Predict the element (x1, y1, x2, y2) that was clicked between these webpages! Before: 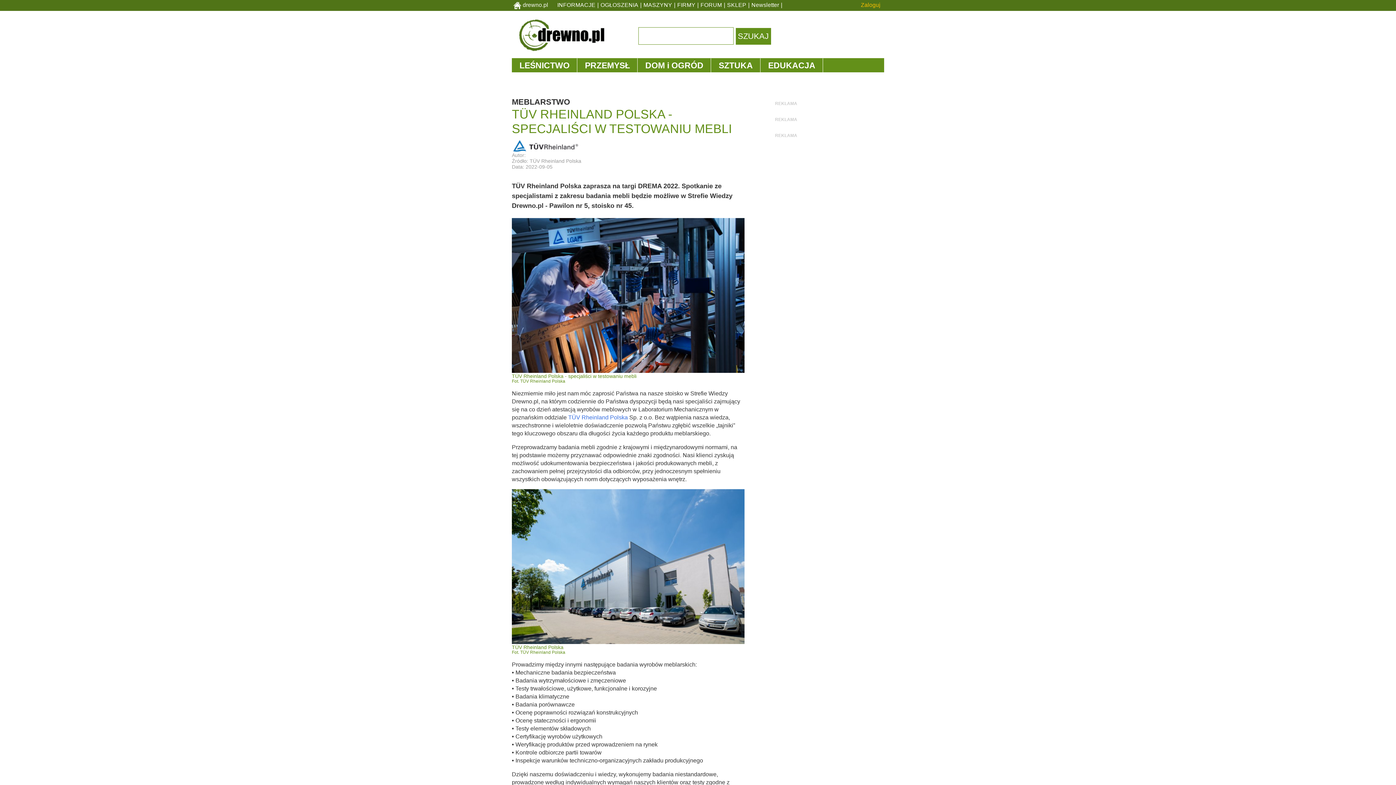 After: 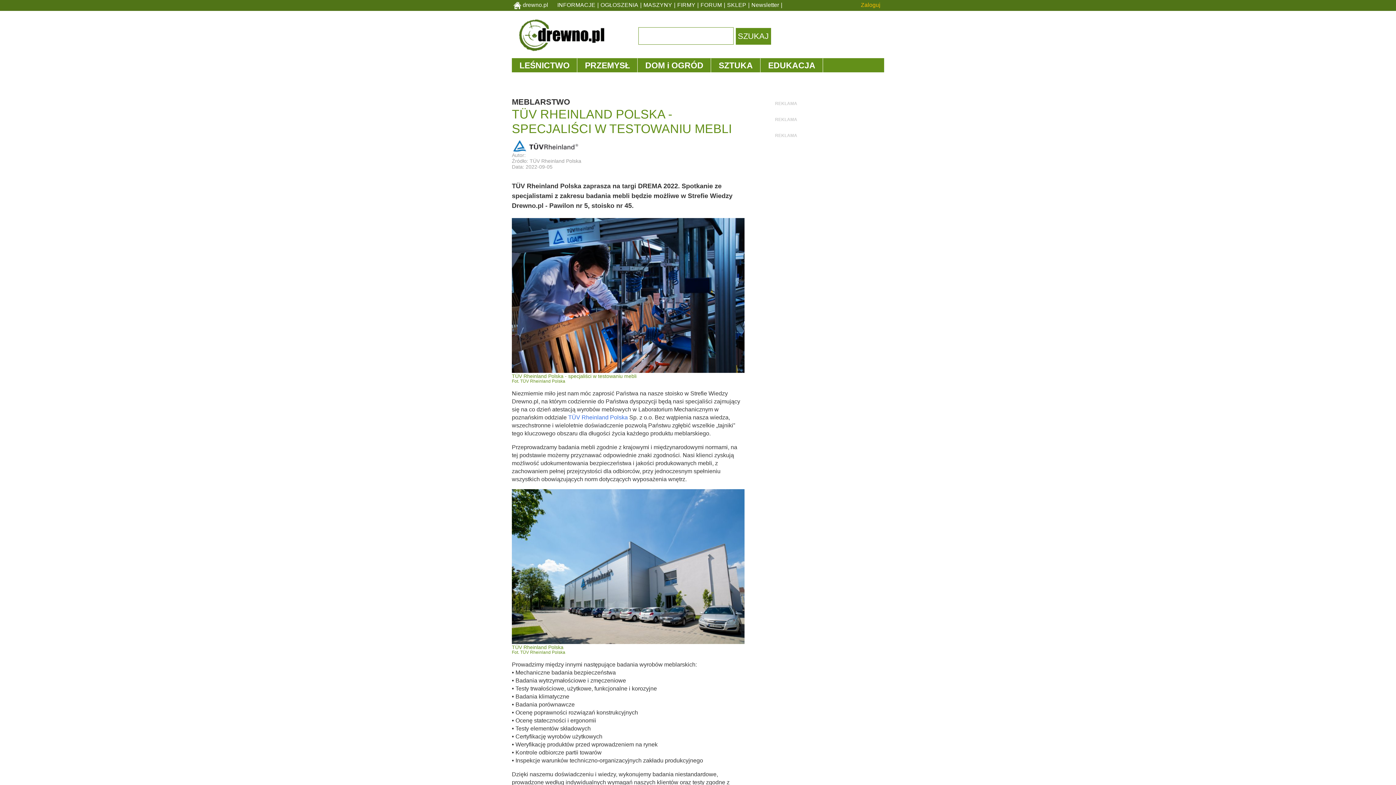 Action: label: TÜV Rheinland Polska bbox: (568, 414, 628, 420)